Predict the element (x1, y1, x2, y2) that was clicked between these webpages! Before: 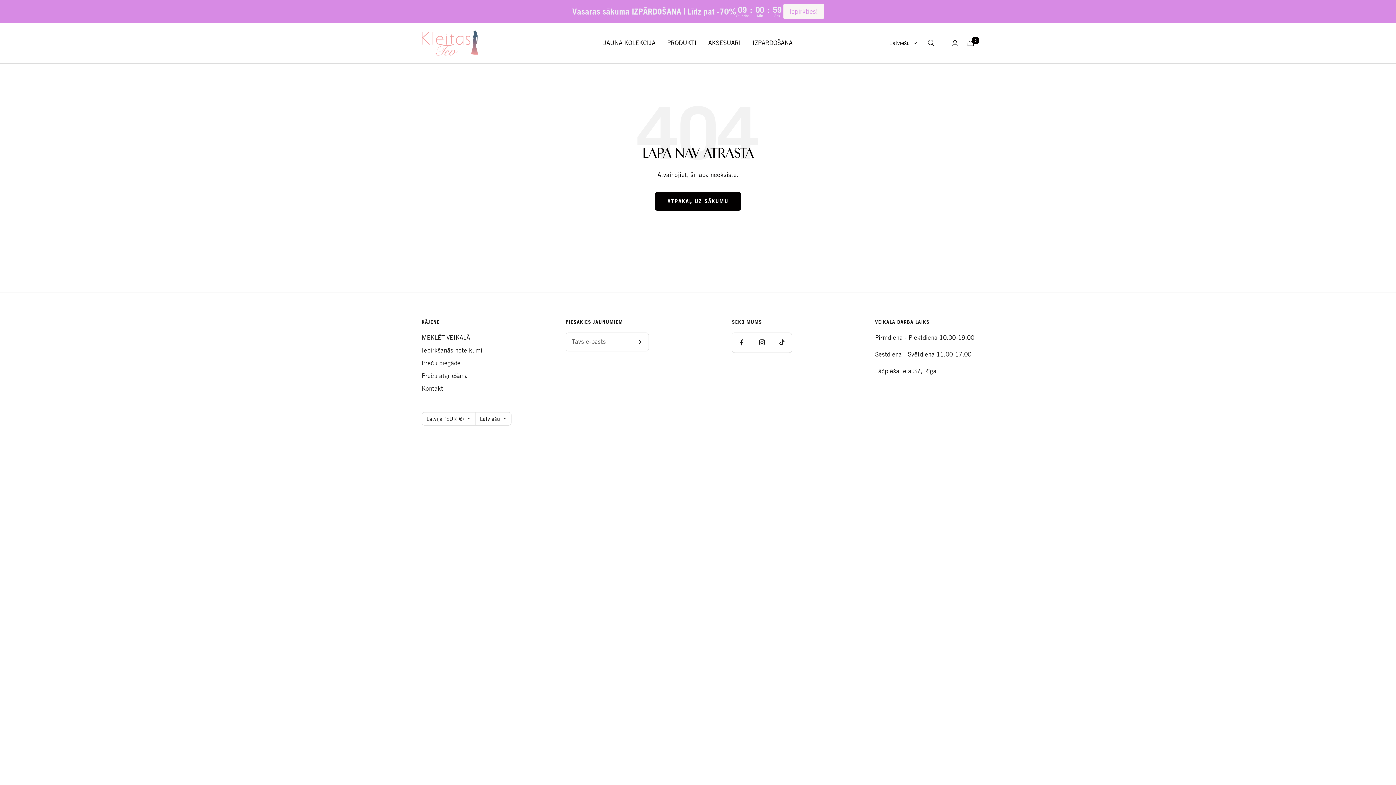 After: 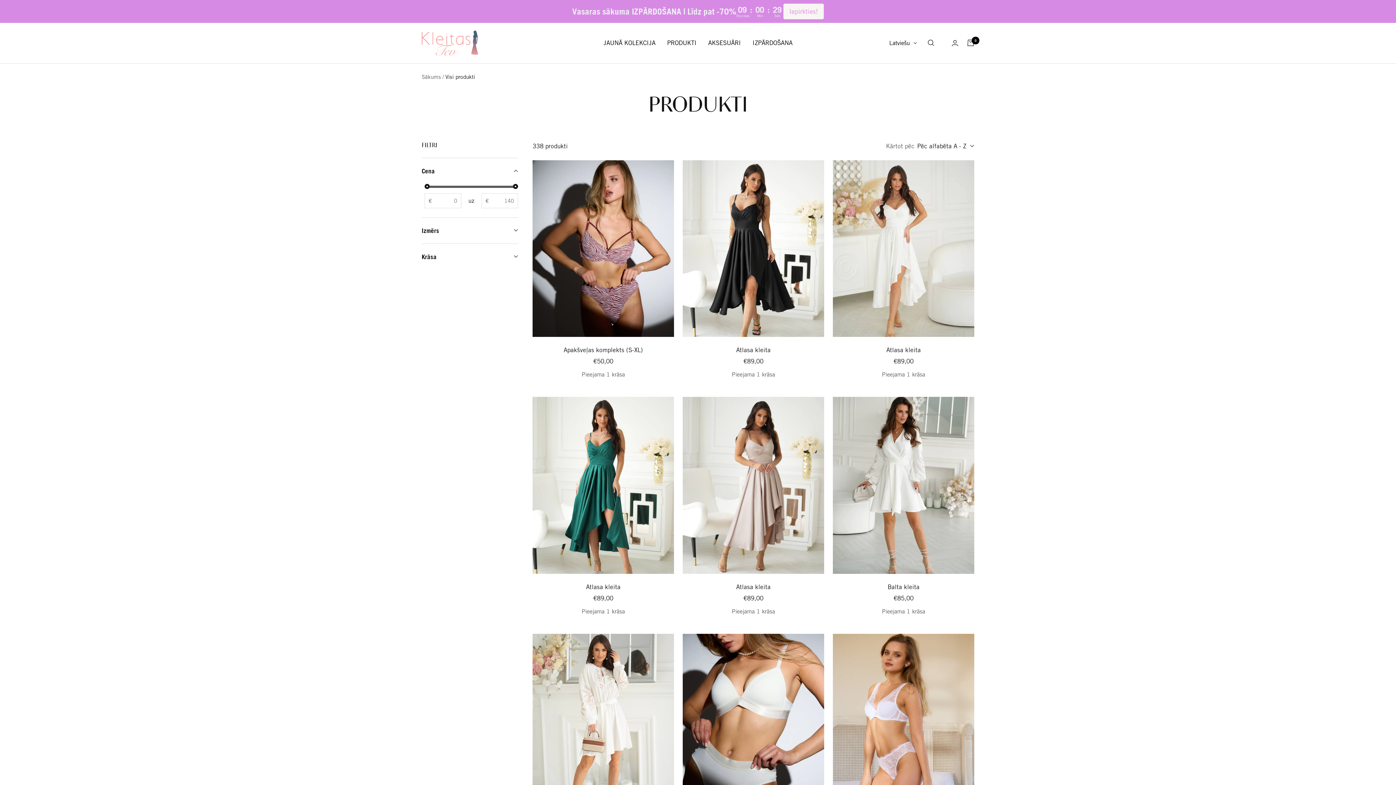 Action: bbox: (667, 37, 696, 48) label: PRODUKTI